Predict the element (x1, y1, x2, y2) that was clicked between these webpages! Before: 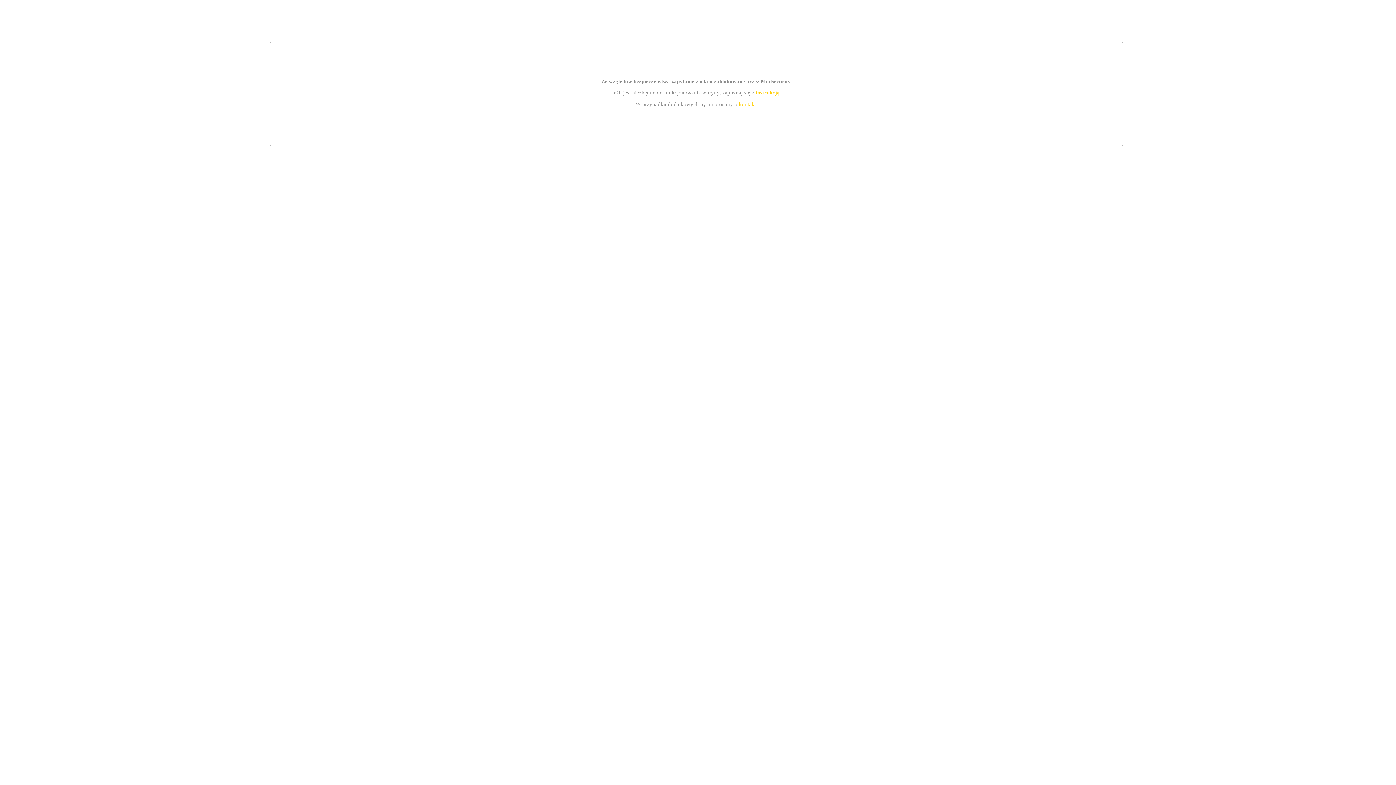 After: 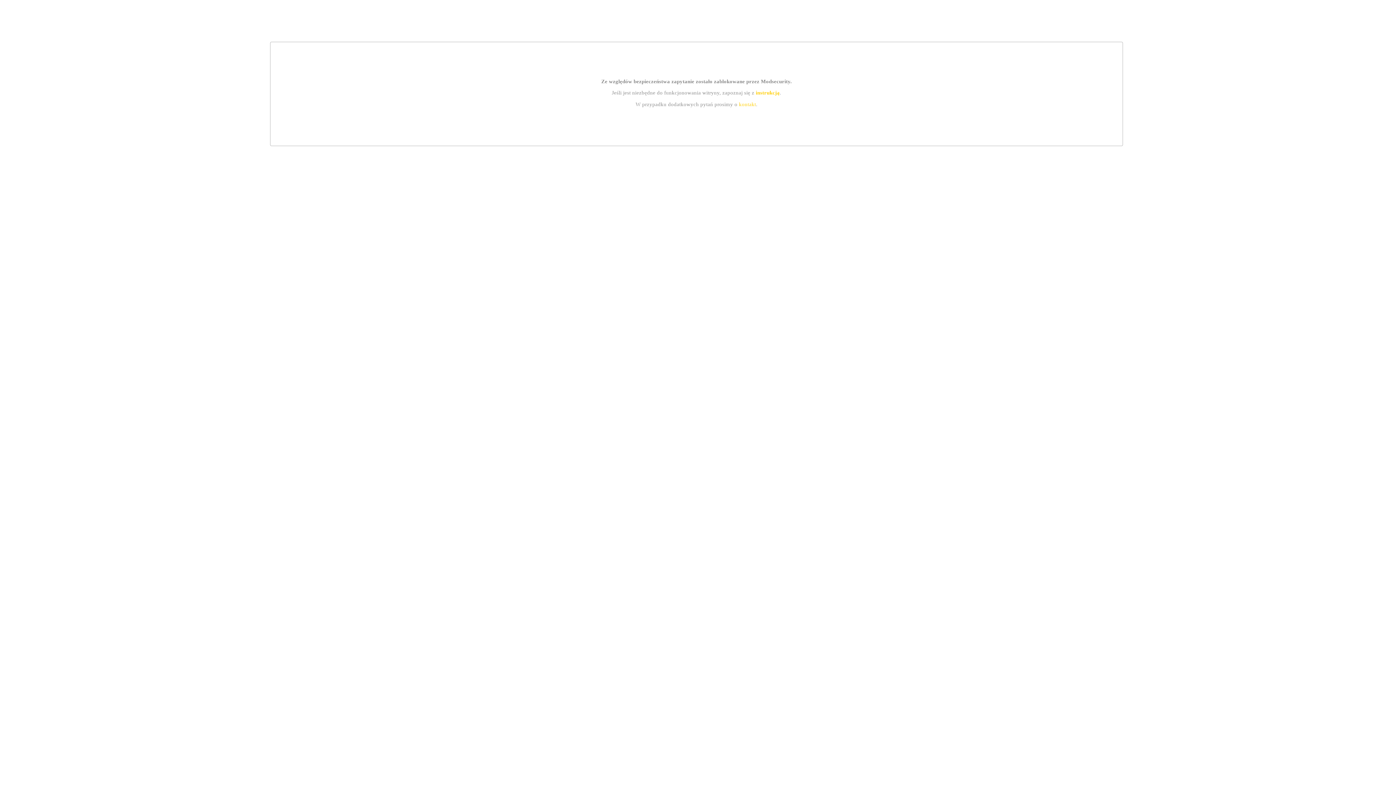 Action: label: kontakt bbox: (739, 101, 756, 107)